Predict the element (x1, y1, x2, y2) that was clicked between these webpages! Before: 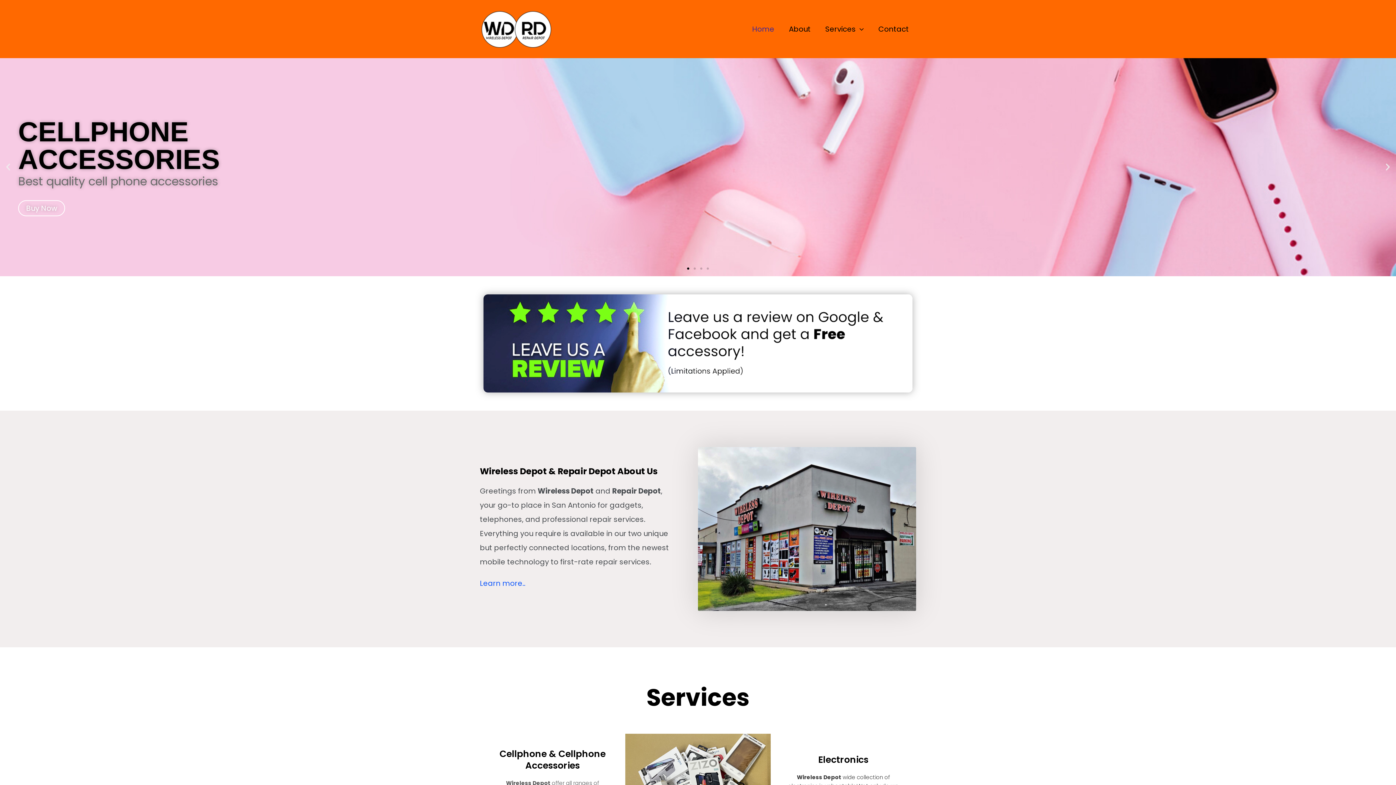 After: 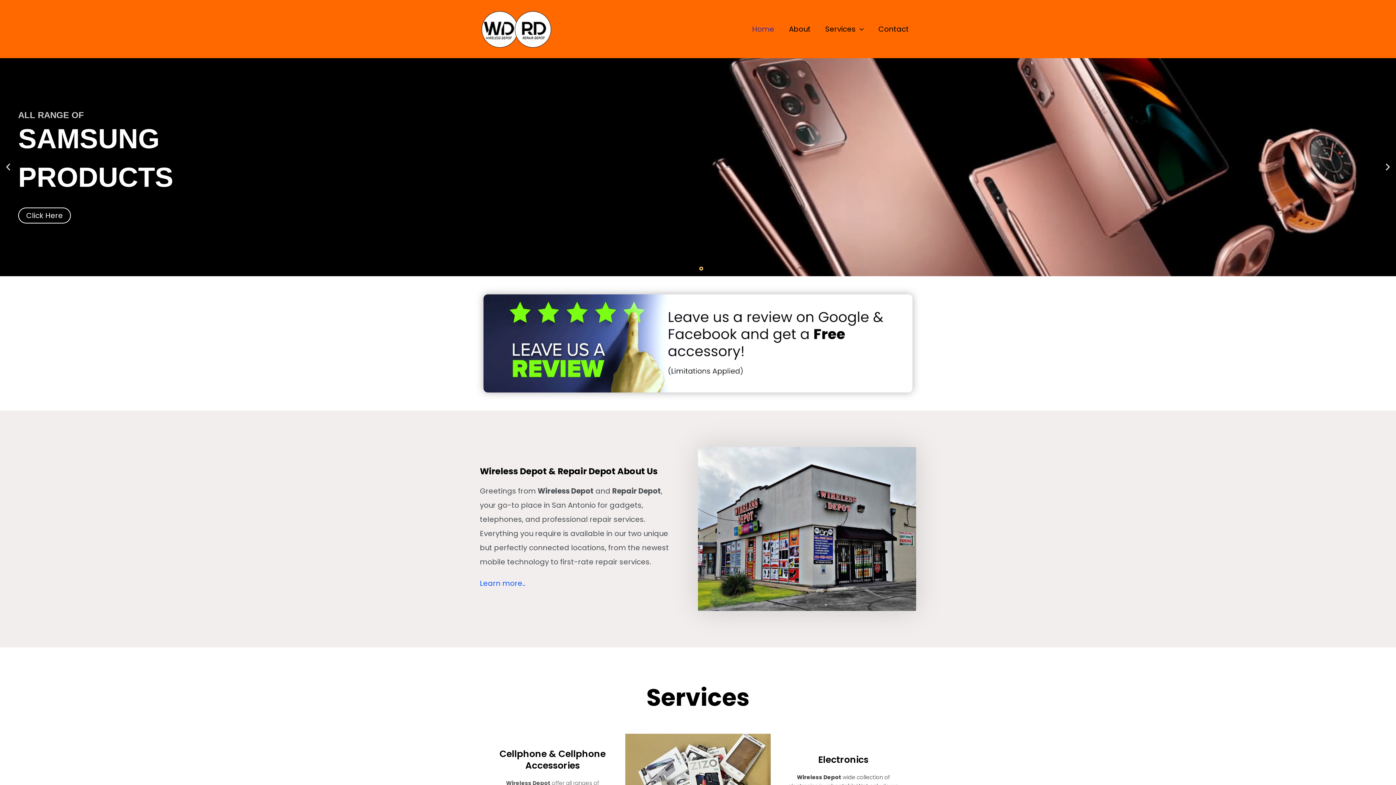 Action: label: Go to slide 3 bbox: (700, 267, 702, 269)